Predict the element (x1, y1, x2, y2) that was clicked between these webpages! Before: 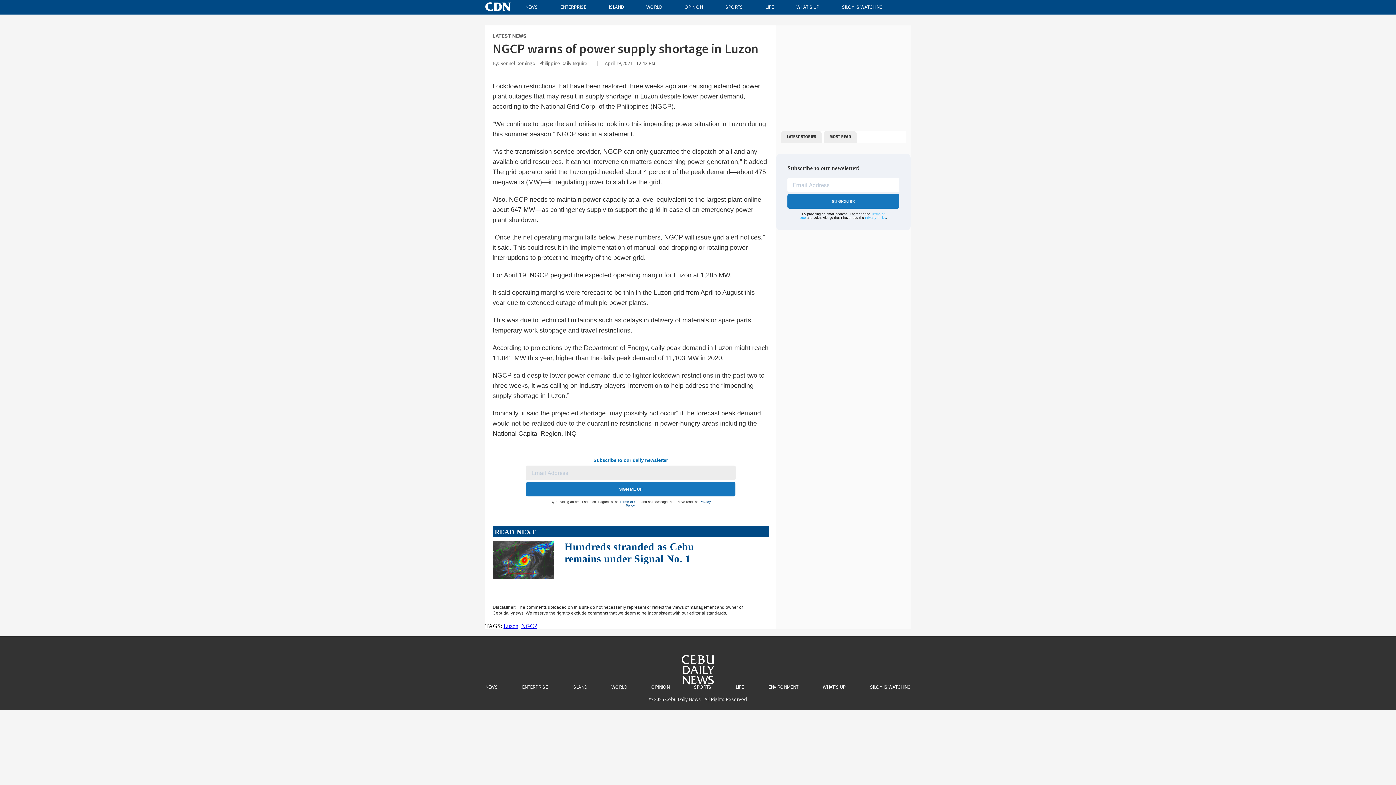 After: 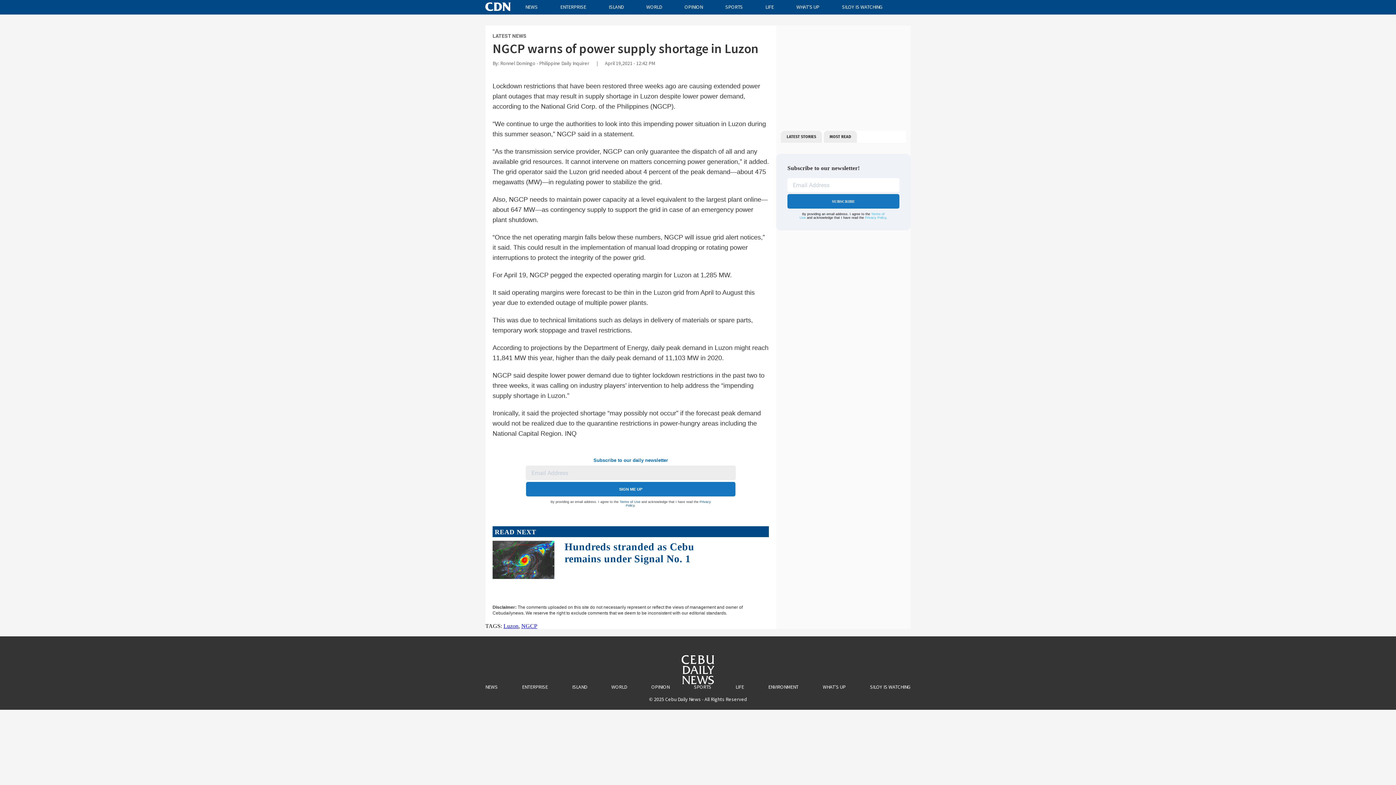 Action: bbox: (492, 33, 526, 38) label: LATEST NEWS